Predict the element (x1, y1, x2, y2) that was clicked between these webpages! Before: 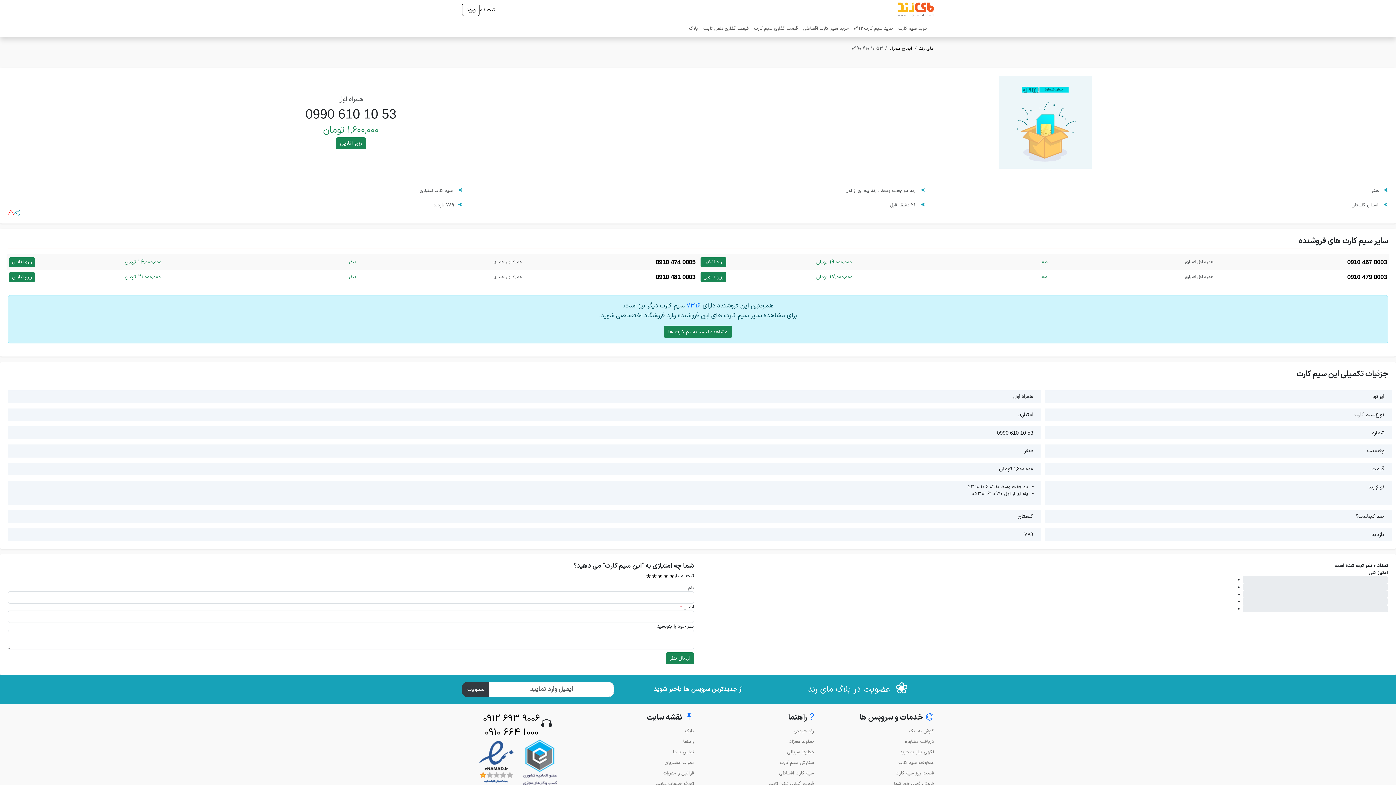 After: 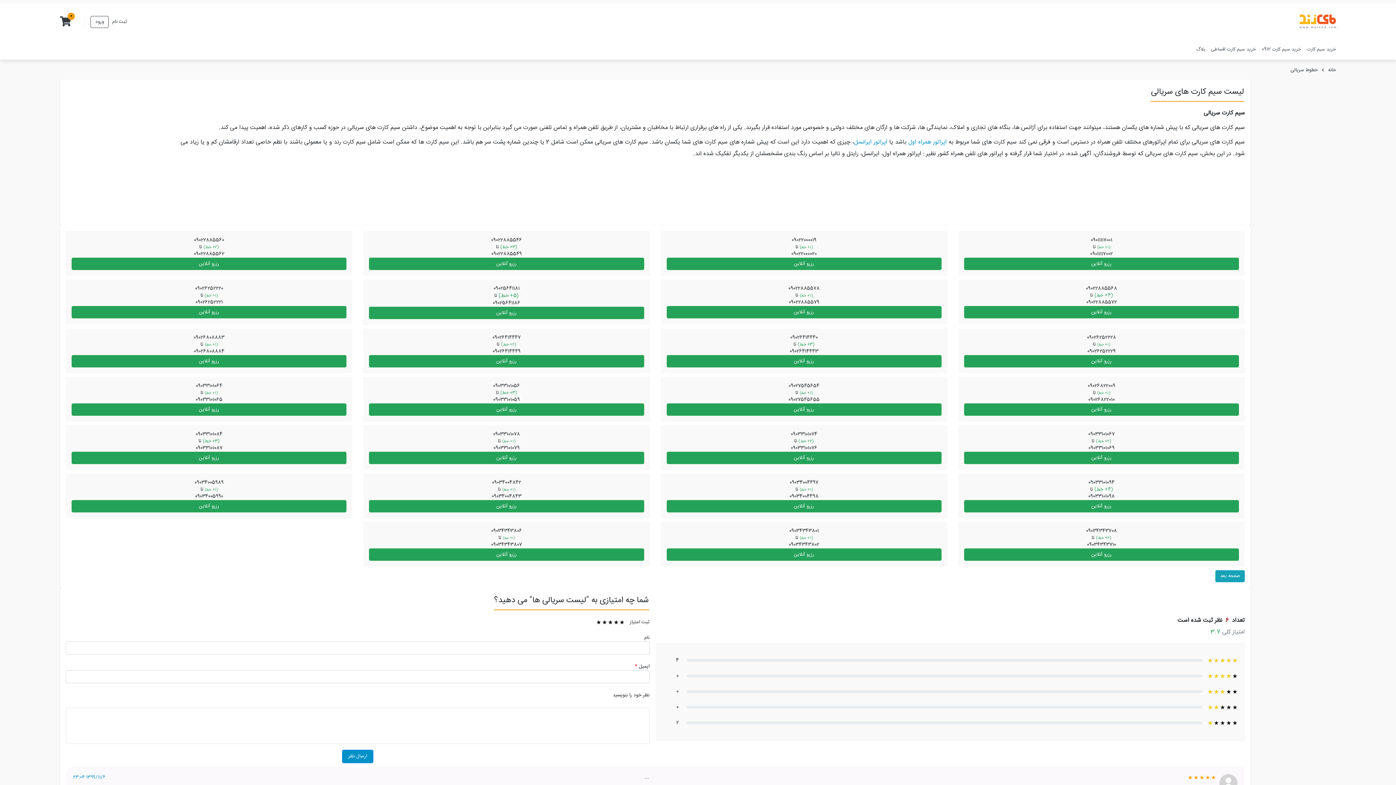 Action: label: خطوط سریالی bbox: (787, 749, 814, 755)